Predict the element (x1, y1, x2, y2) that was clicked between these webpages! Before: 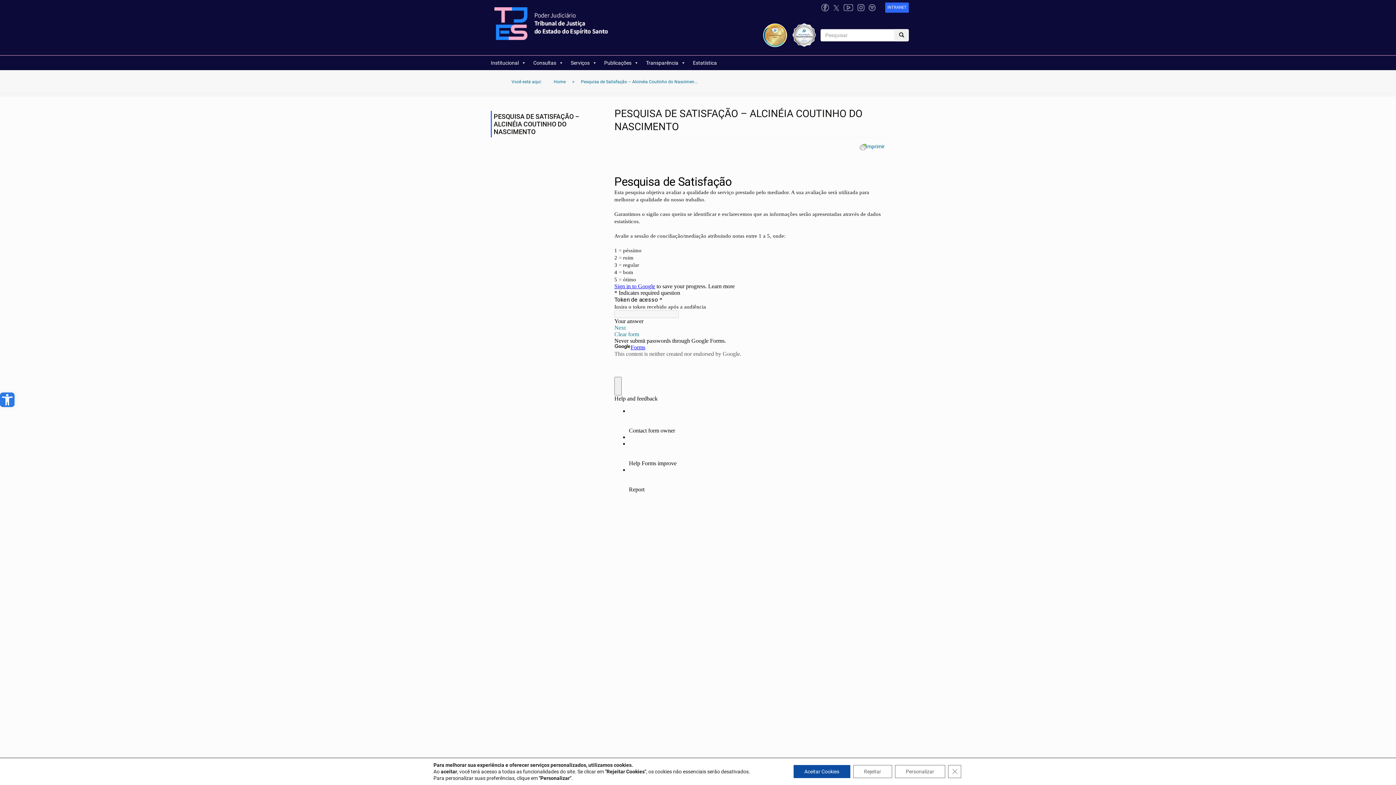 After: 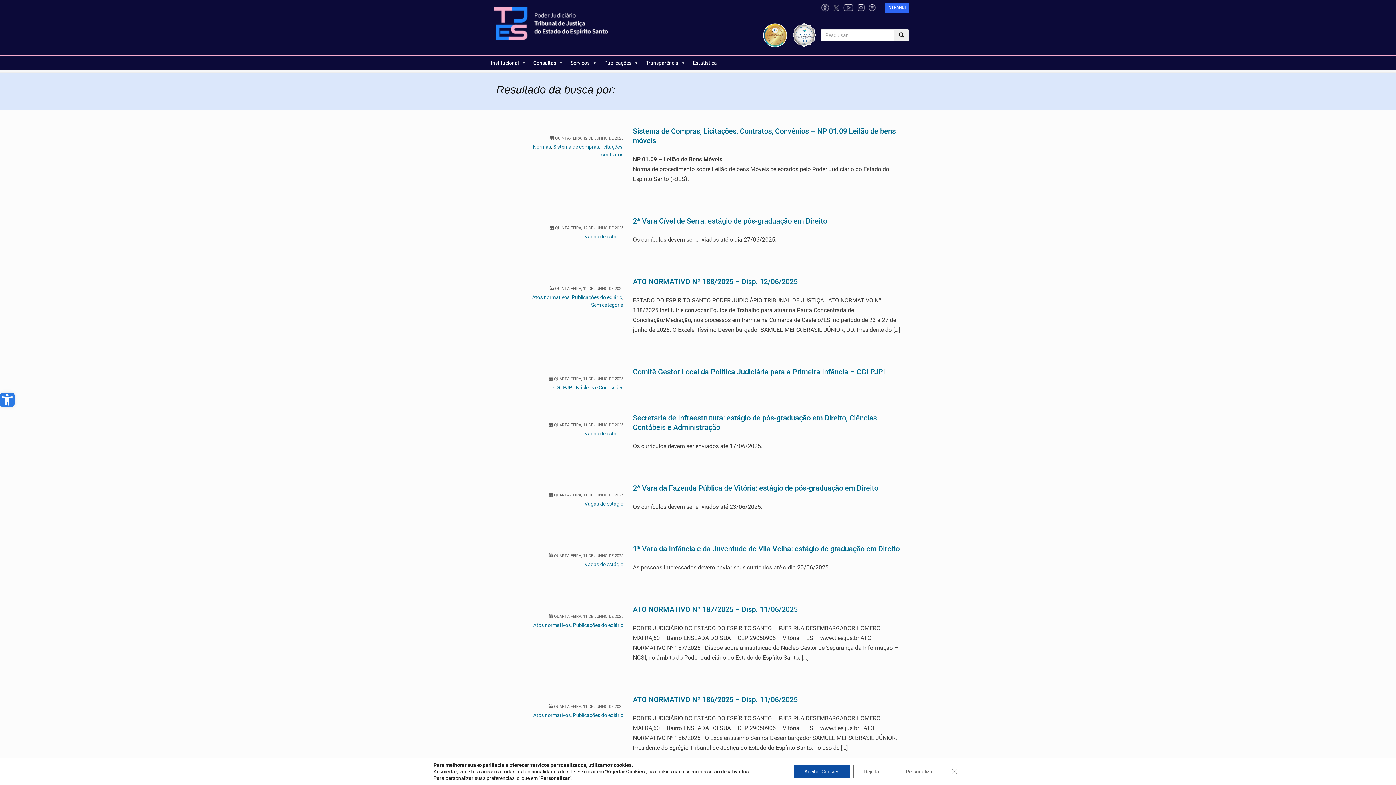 Action: bbox: (894, 29, 909, 41)